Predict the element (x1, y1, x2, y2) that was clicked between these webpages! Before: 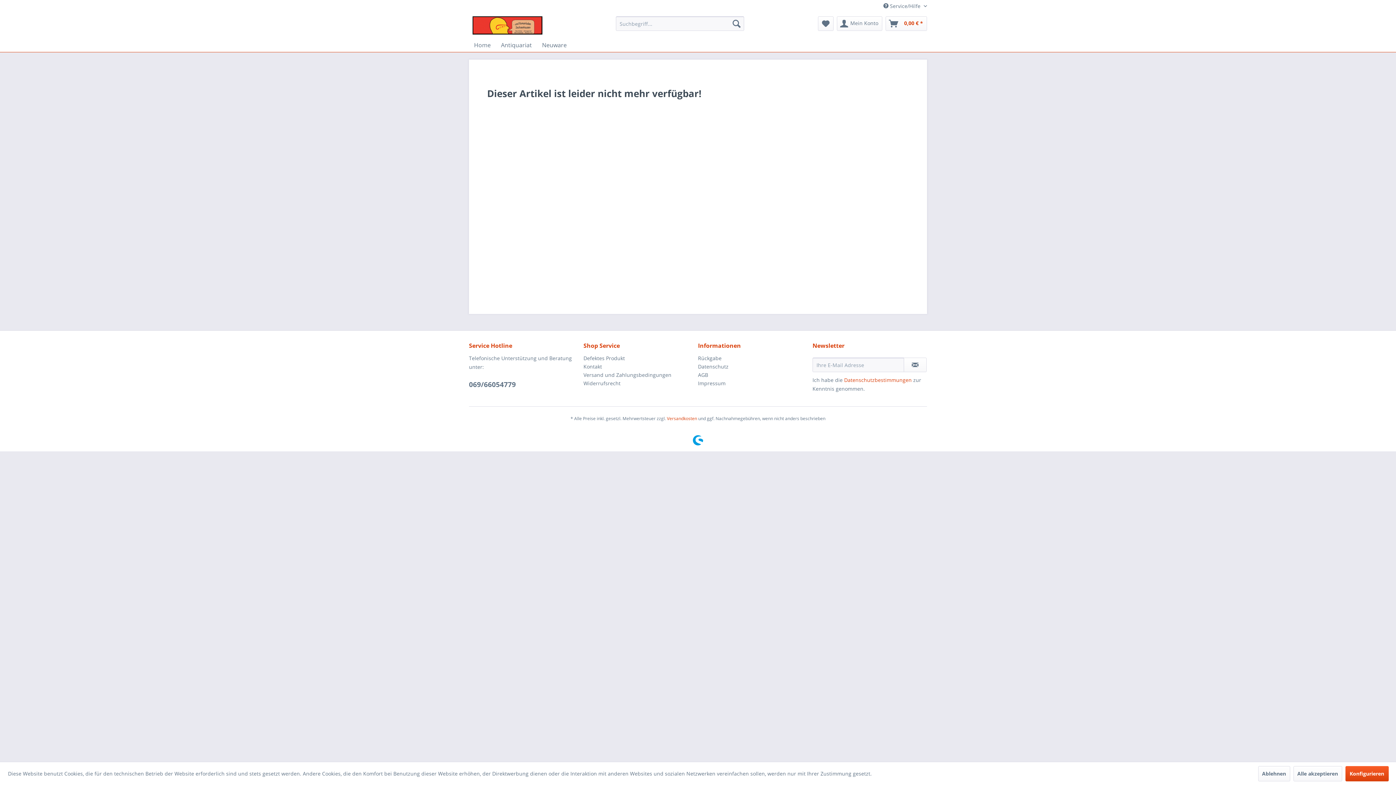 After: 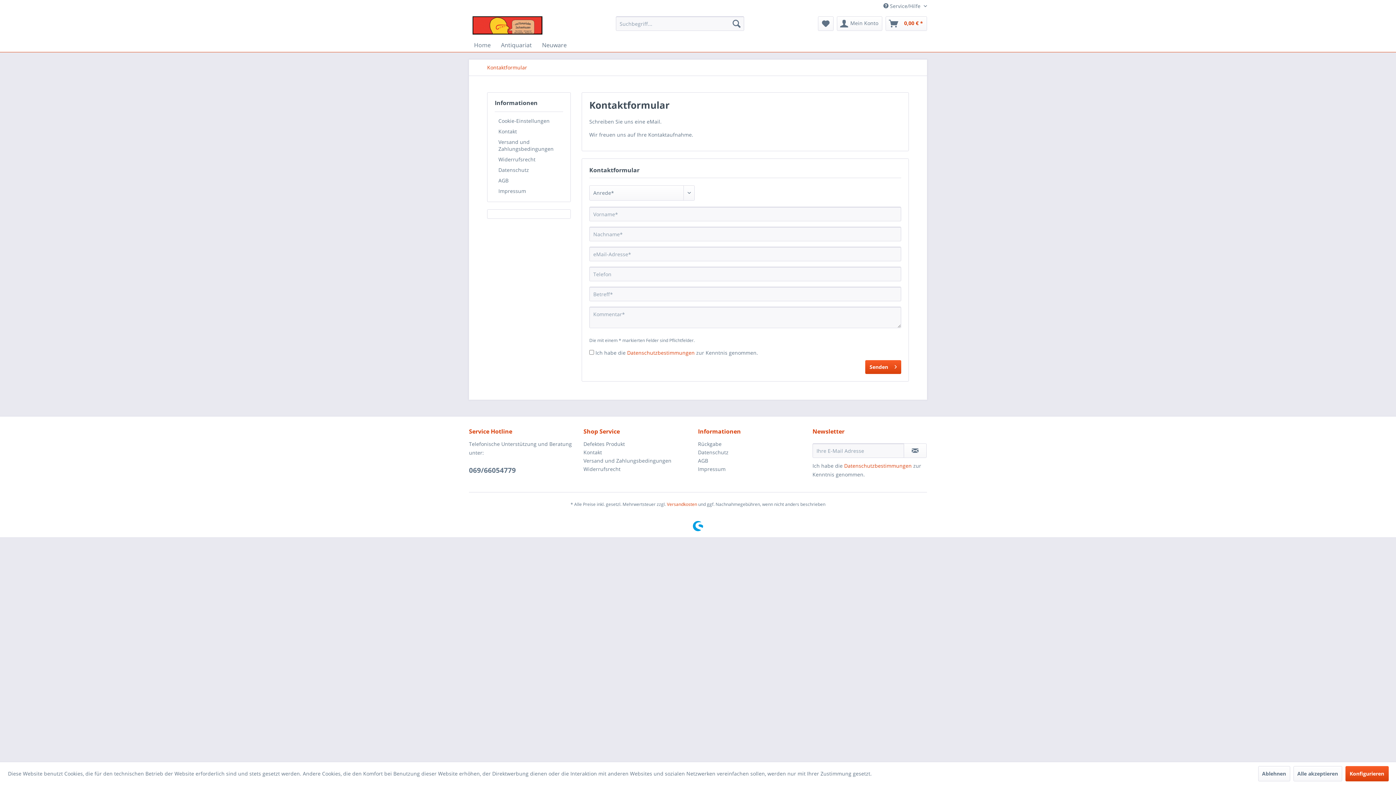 Action: bbox: (583, 362, 694, 370) label: Kontakt